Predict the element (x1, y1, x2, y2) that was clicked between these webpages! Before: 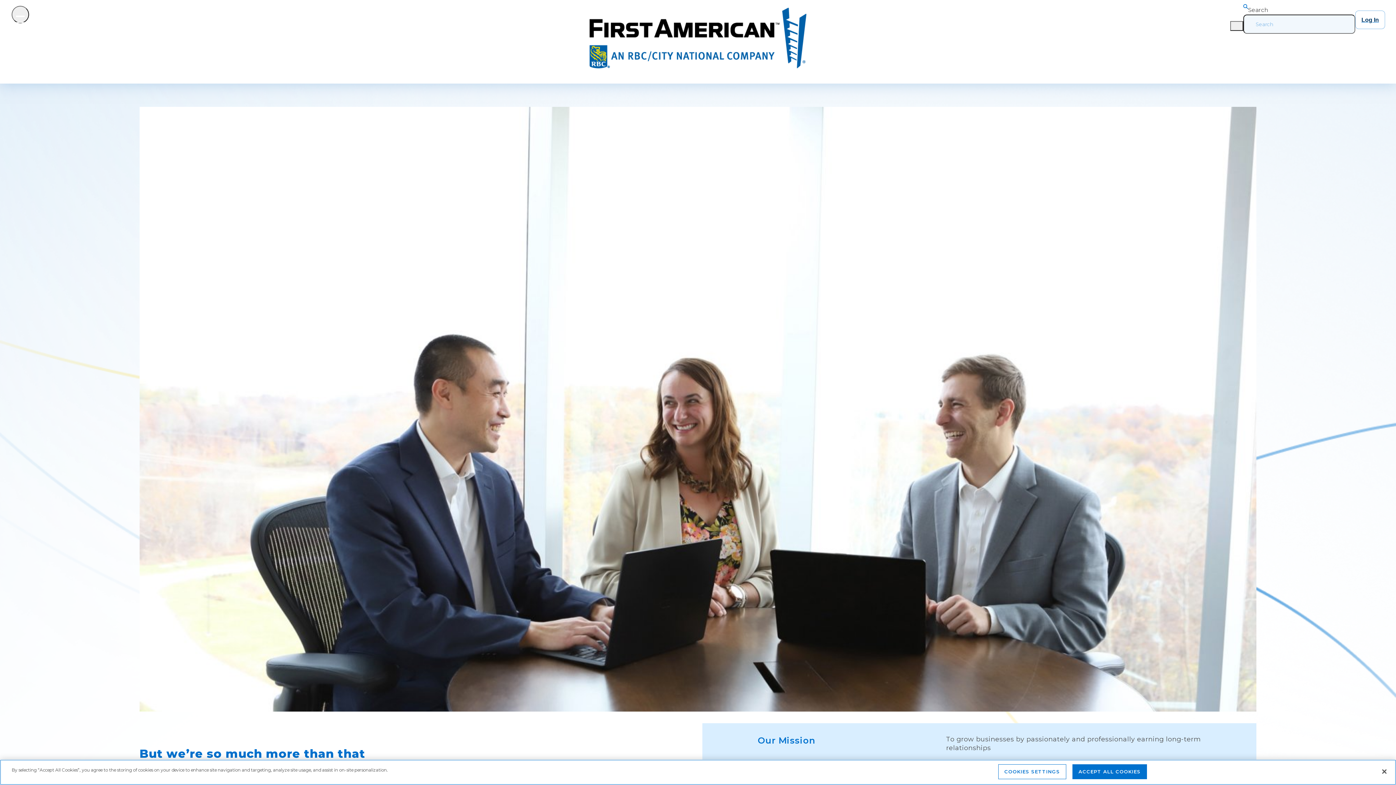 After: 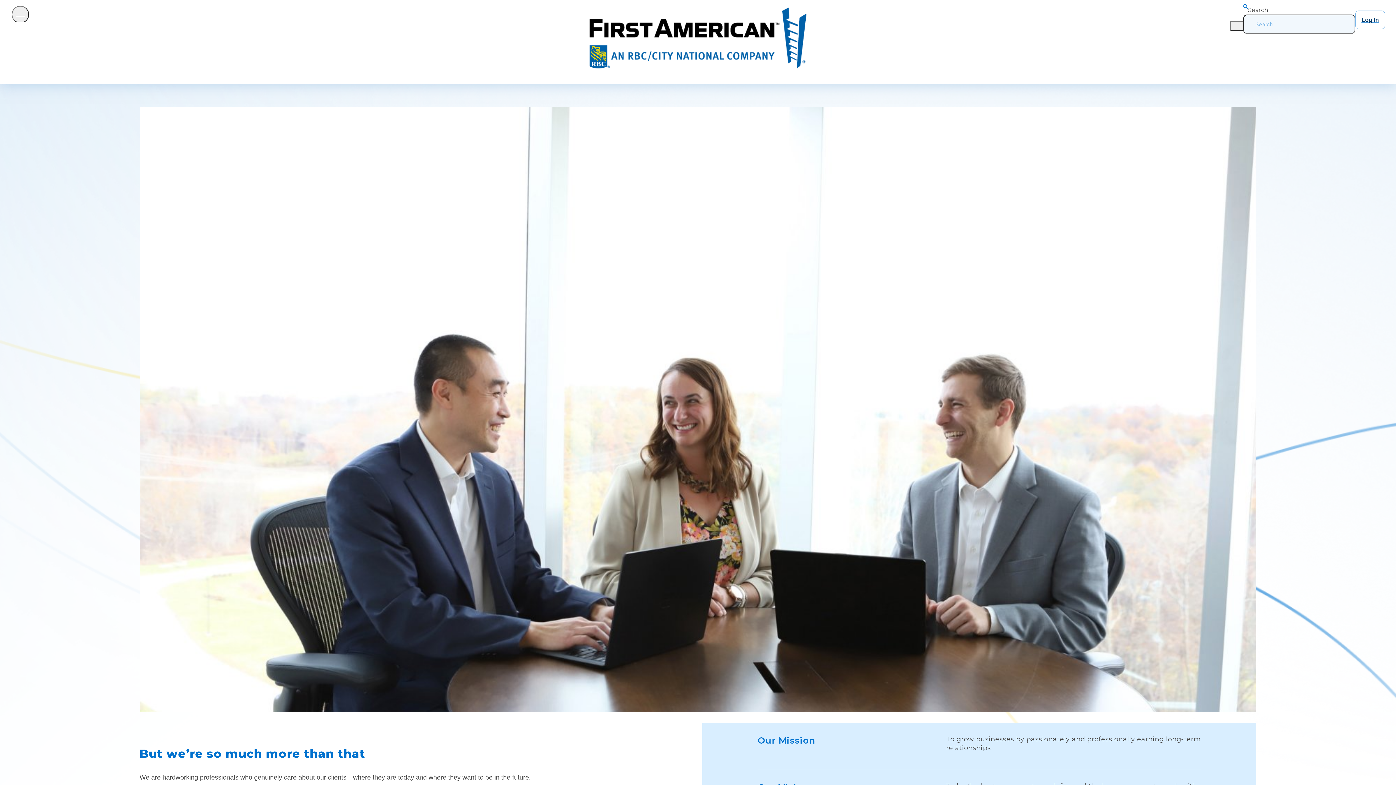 Action: label: ACCEPT ALL COOKIES bbox: (1072, 764, 1147, 779)